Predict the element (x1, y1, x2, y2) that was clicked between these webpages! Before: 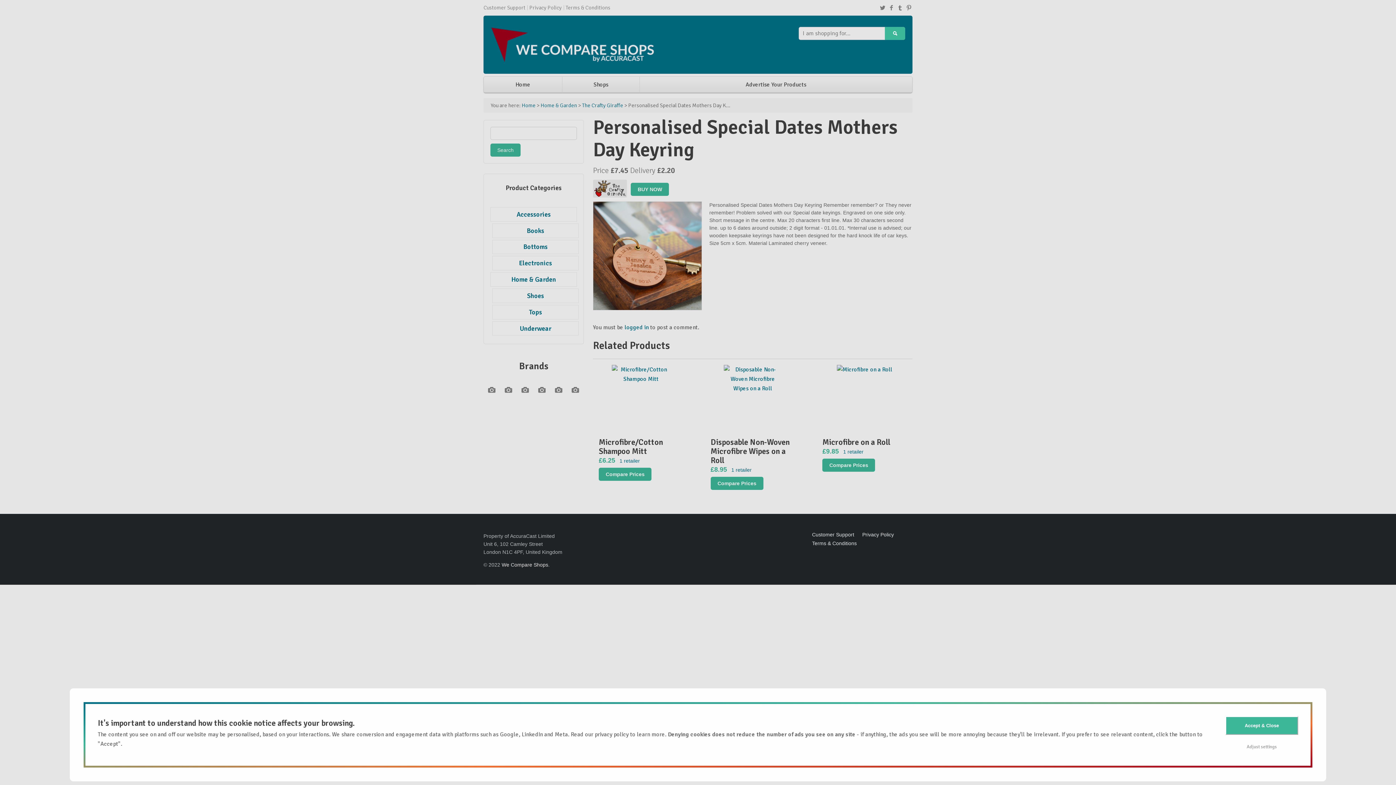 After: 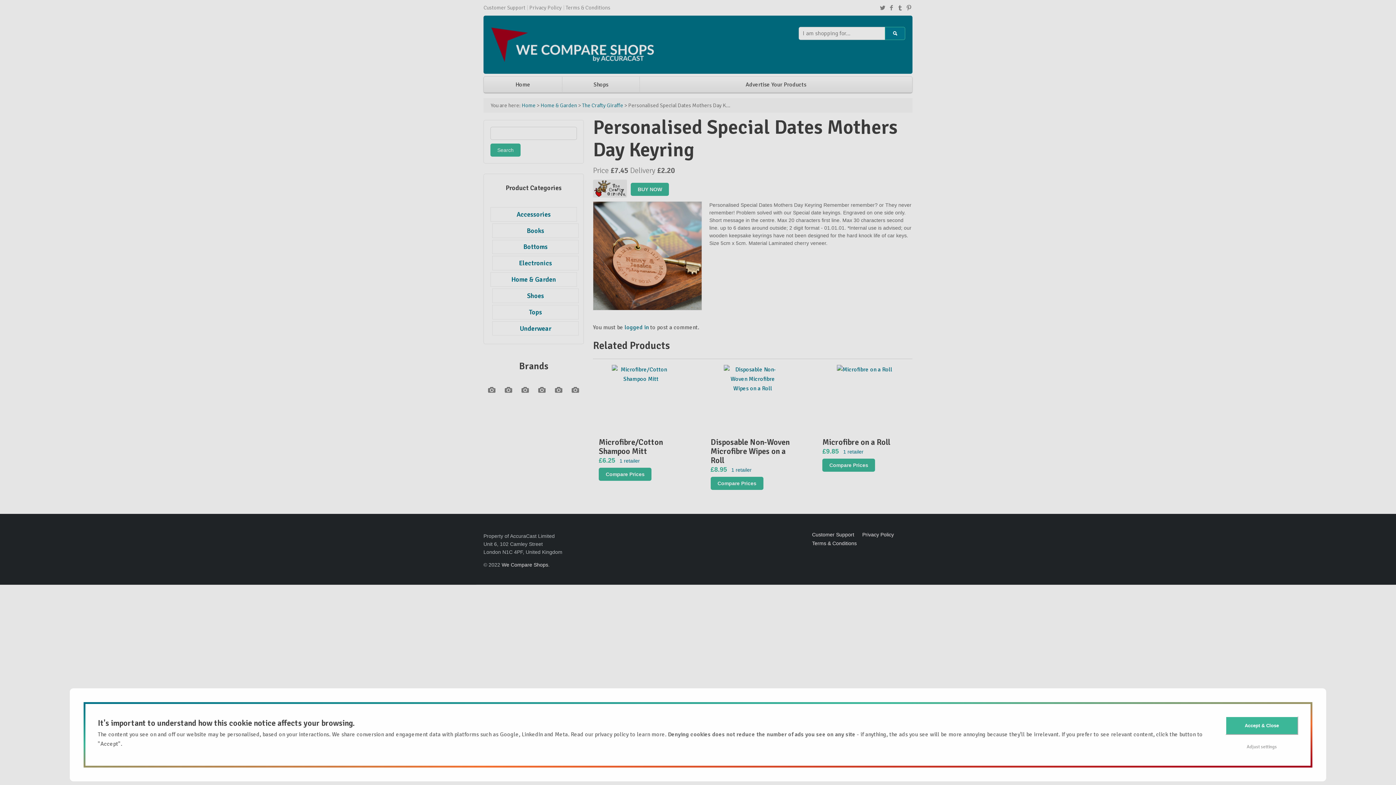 Action: bbox: (885, 27, 905, 39)